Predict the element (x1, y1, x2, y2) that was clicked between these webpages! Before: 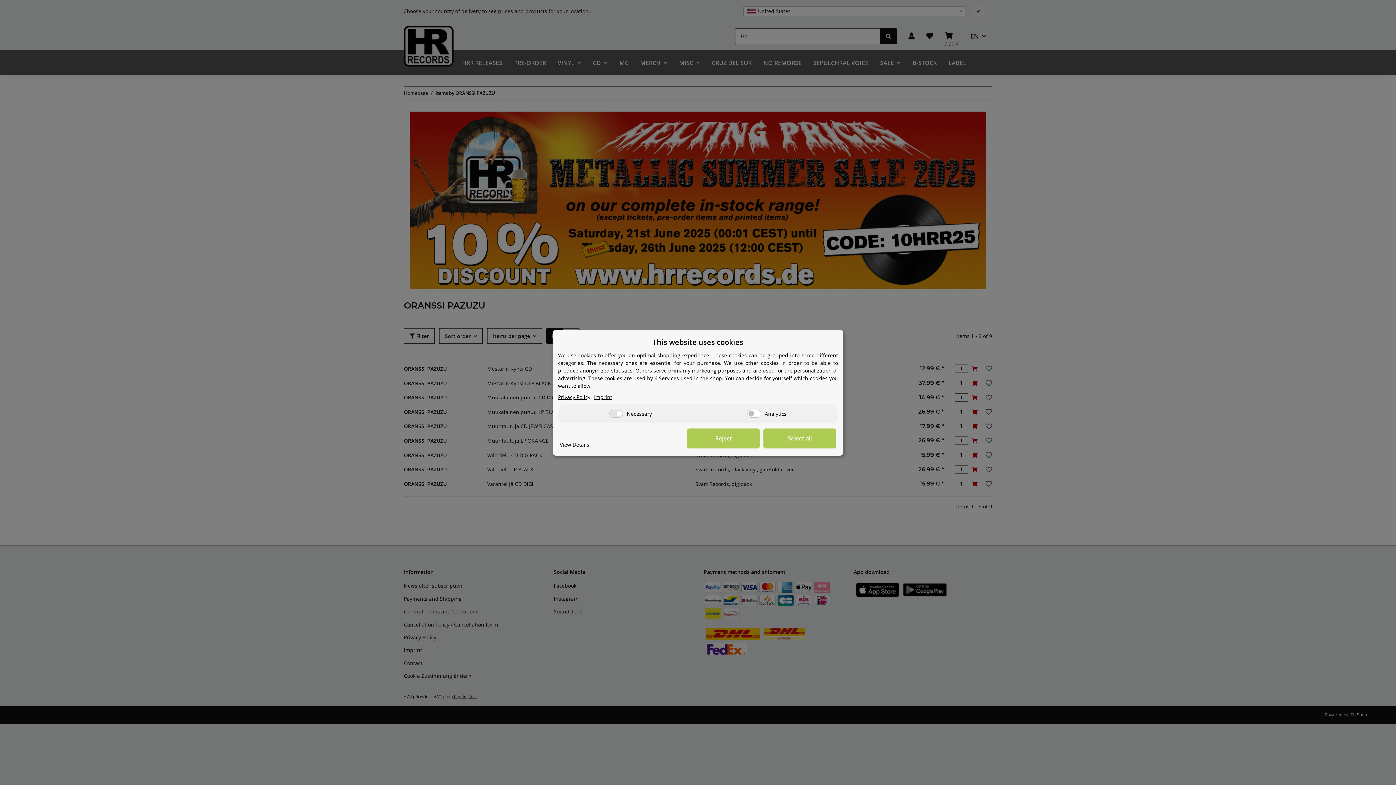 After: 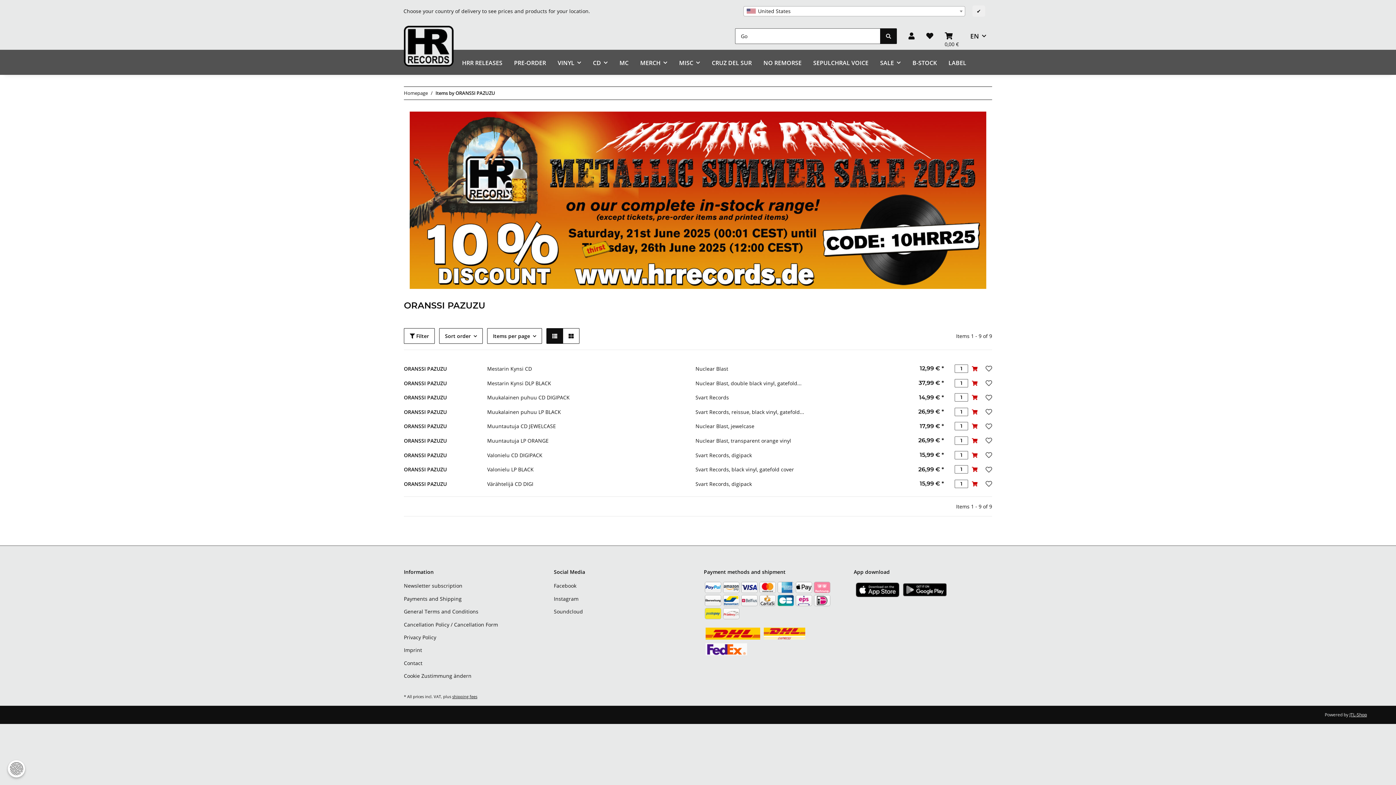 Action: label: Reject bbox: (687, 428, 760, 448)